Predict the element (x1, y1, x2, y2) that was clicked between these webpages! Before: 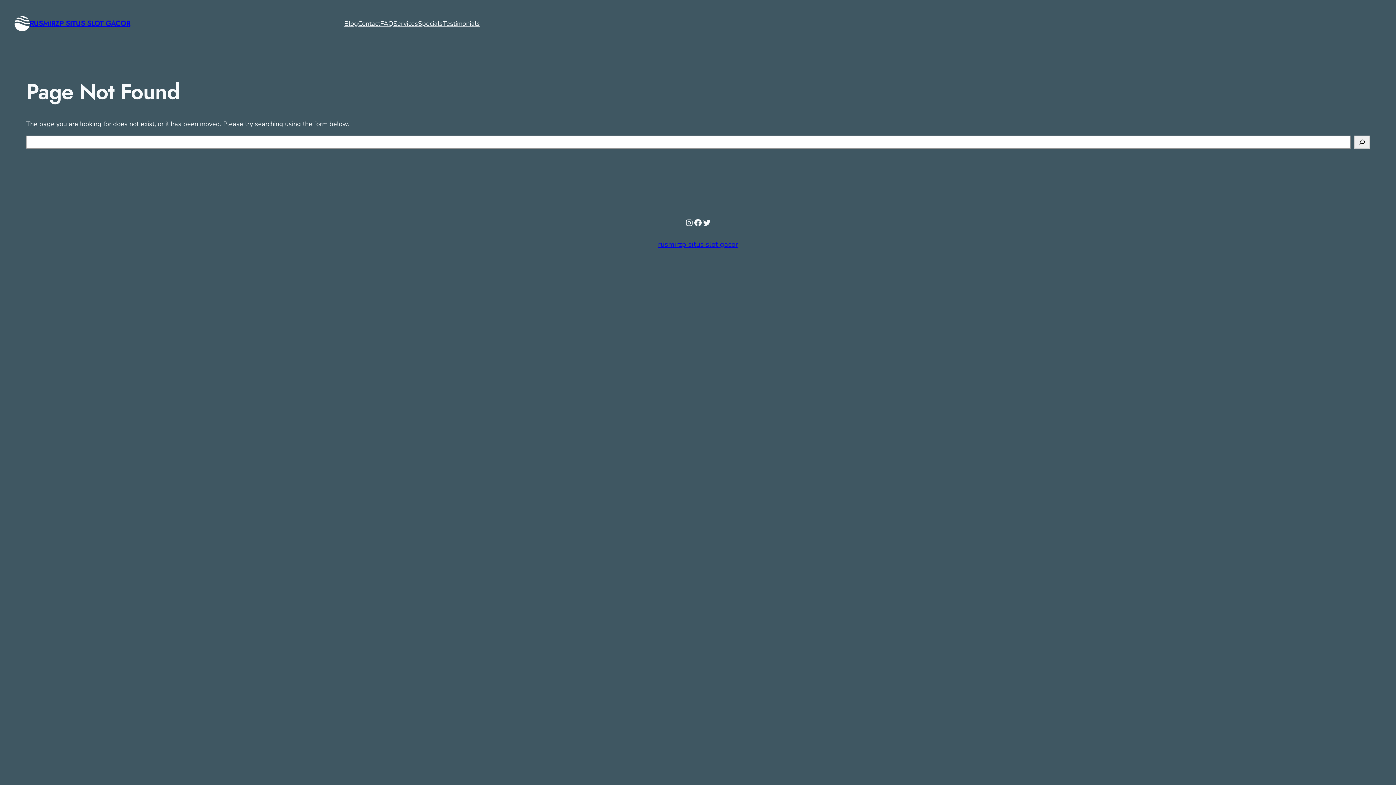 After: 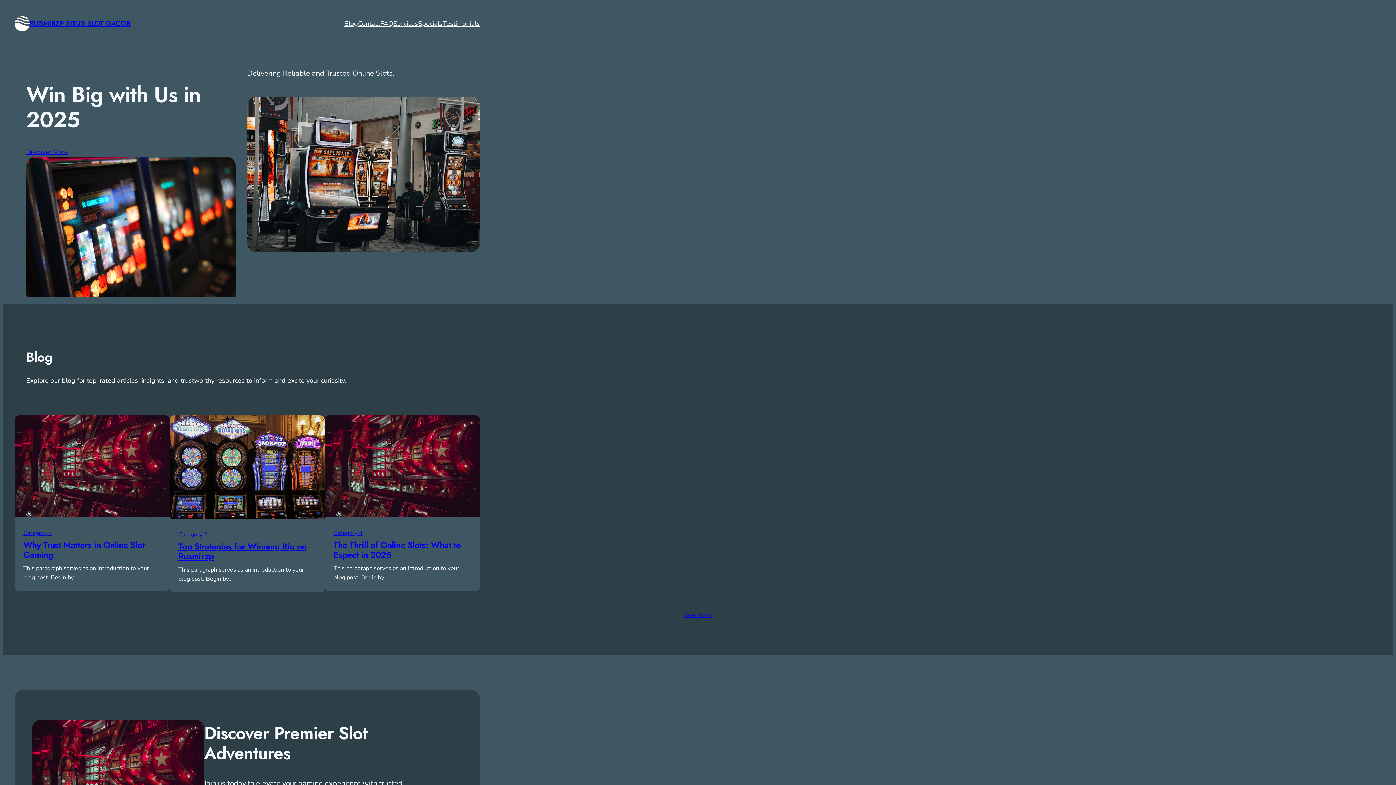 Action: bbox: (14, 15, 29, 31)